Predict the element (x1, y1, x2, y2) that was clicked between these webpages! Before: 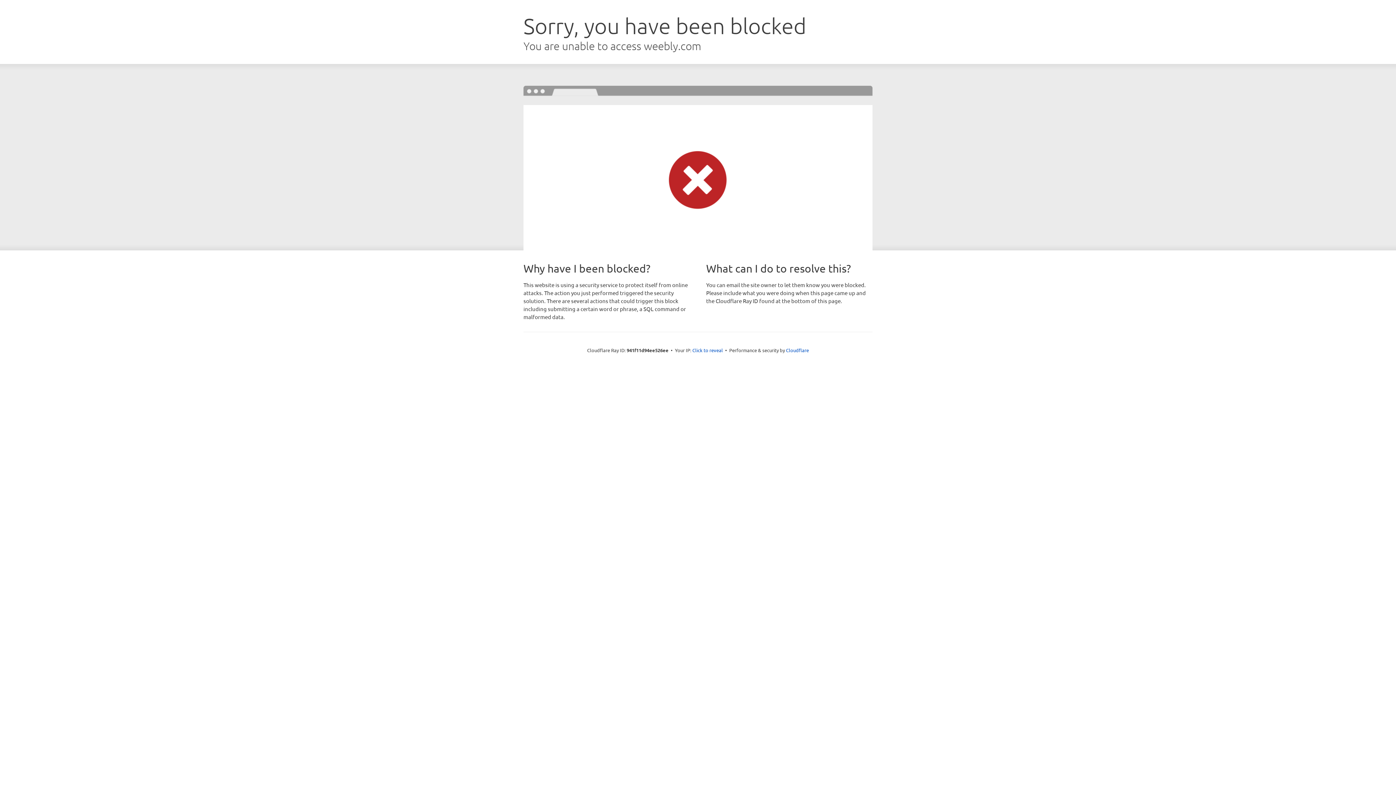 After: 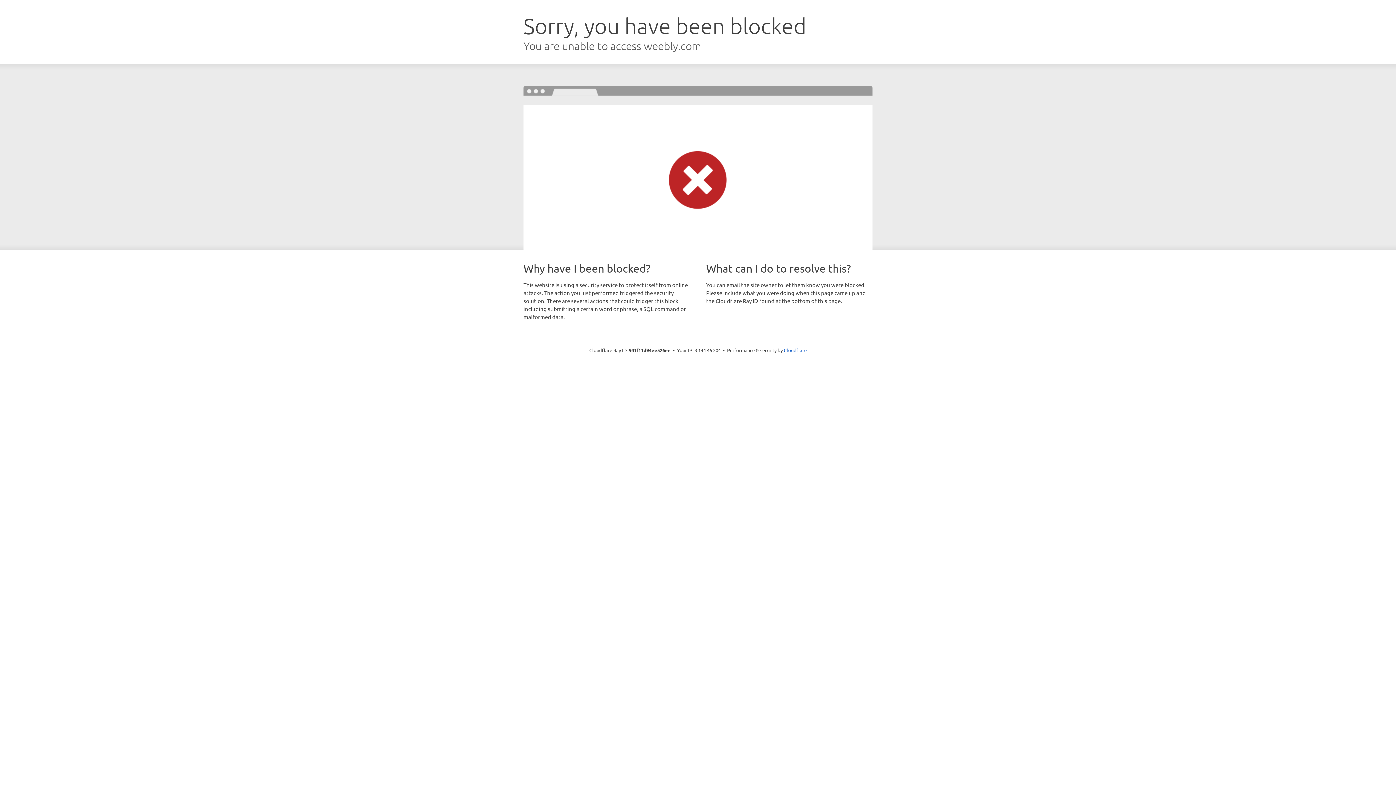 Action: label: Click to reveal bbox: (692, 346, 723, 353)